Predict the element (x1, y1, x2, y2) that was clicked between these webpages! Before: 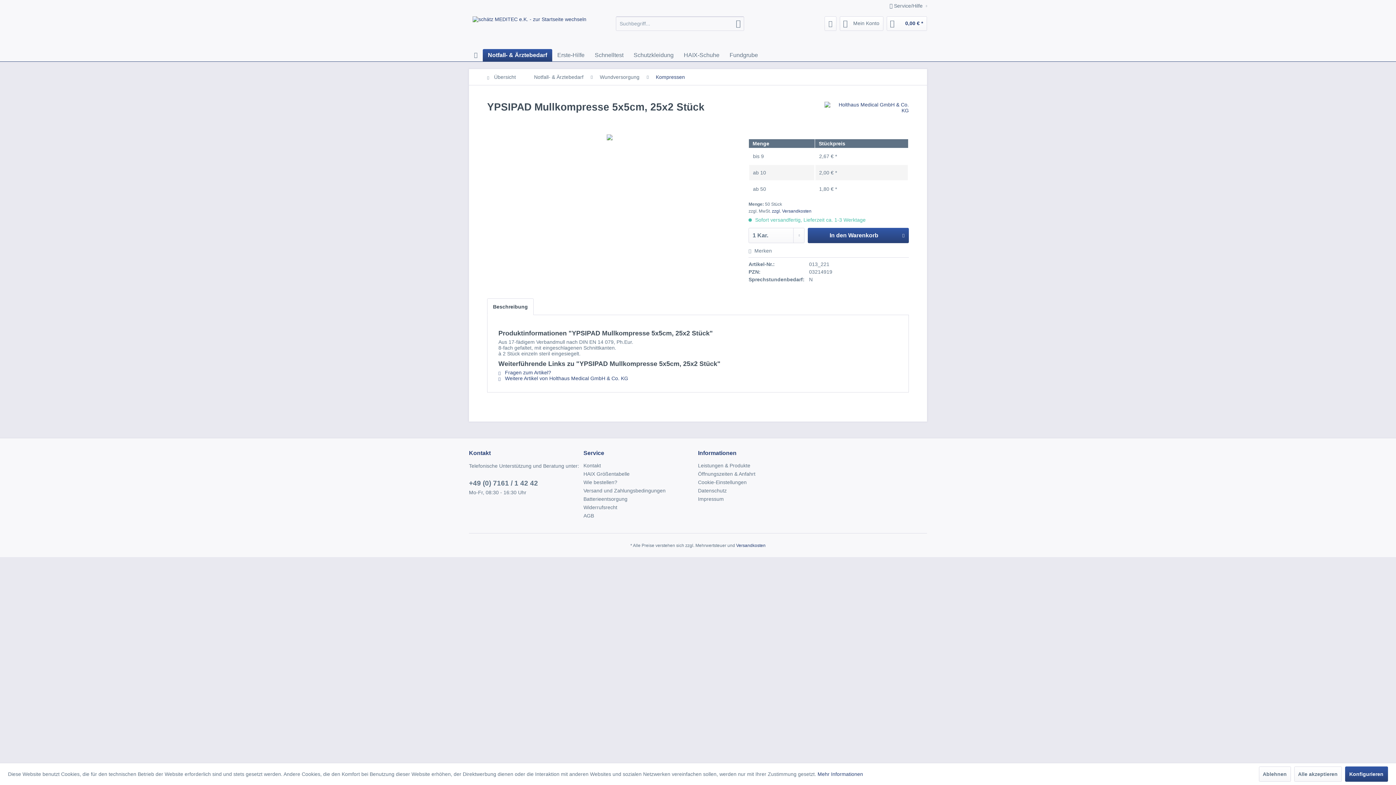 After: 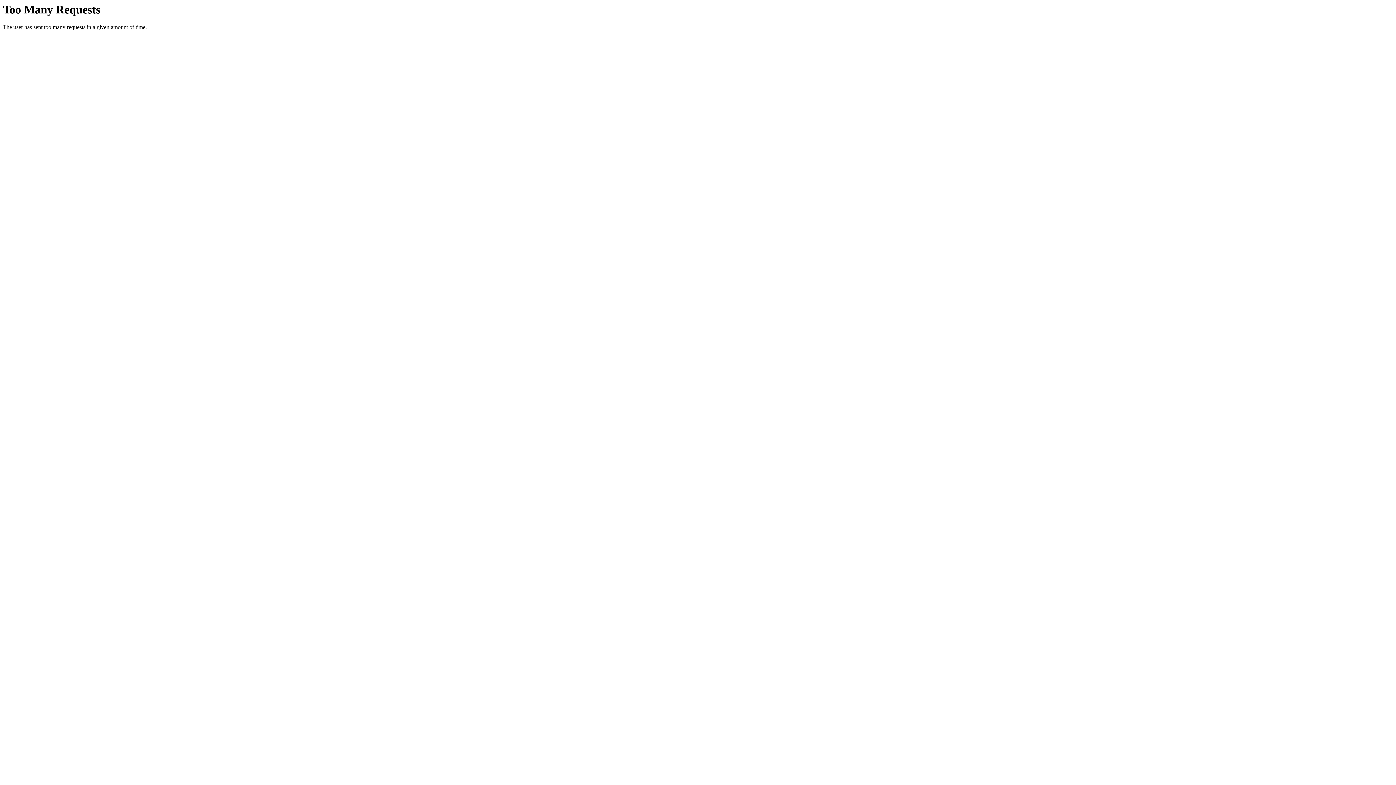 Action: bbox: (678, 49, 724, 61) label: HAIX-Schuhe